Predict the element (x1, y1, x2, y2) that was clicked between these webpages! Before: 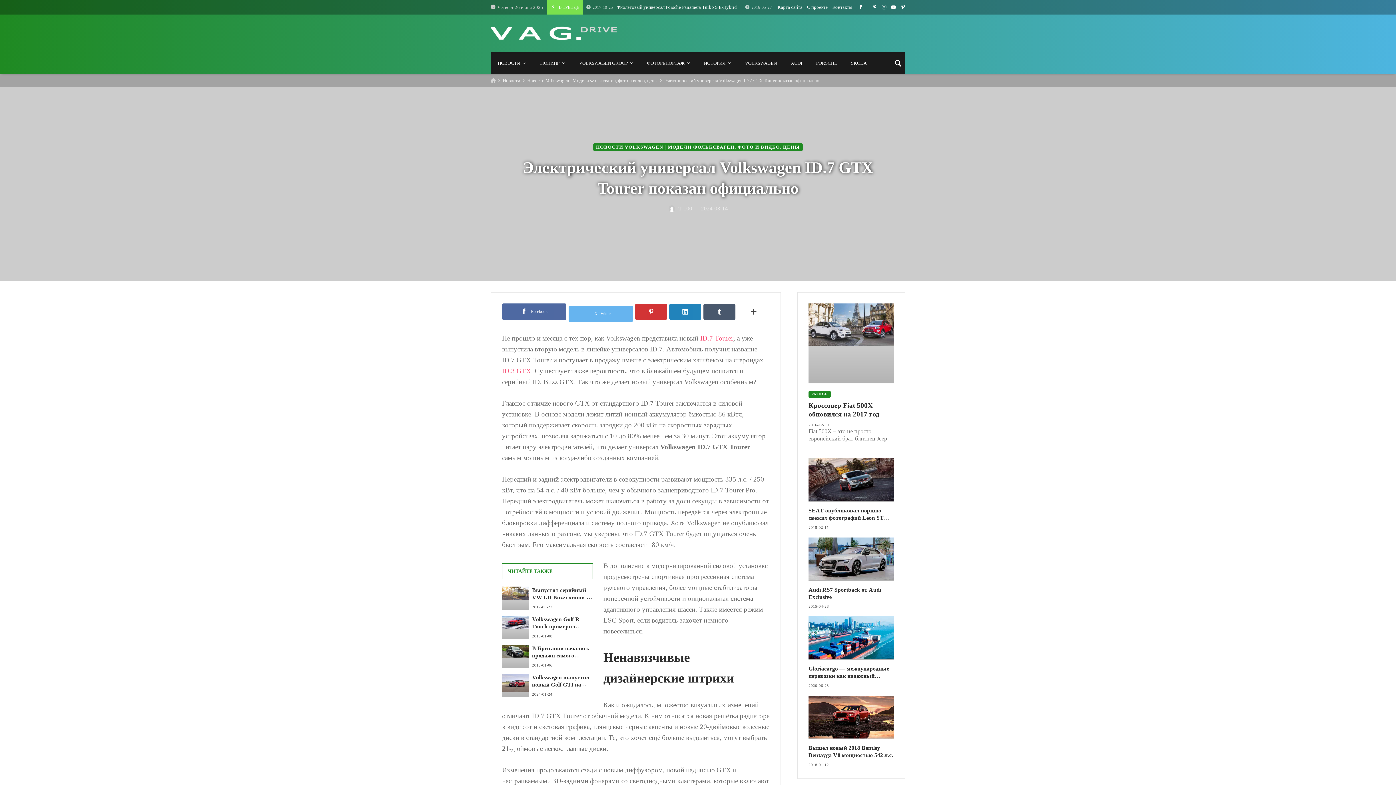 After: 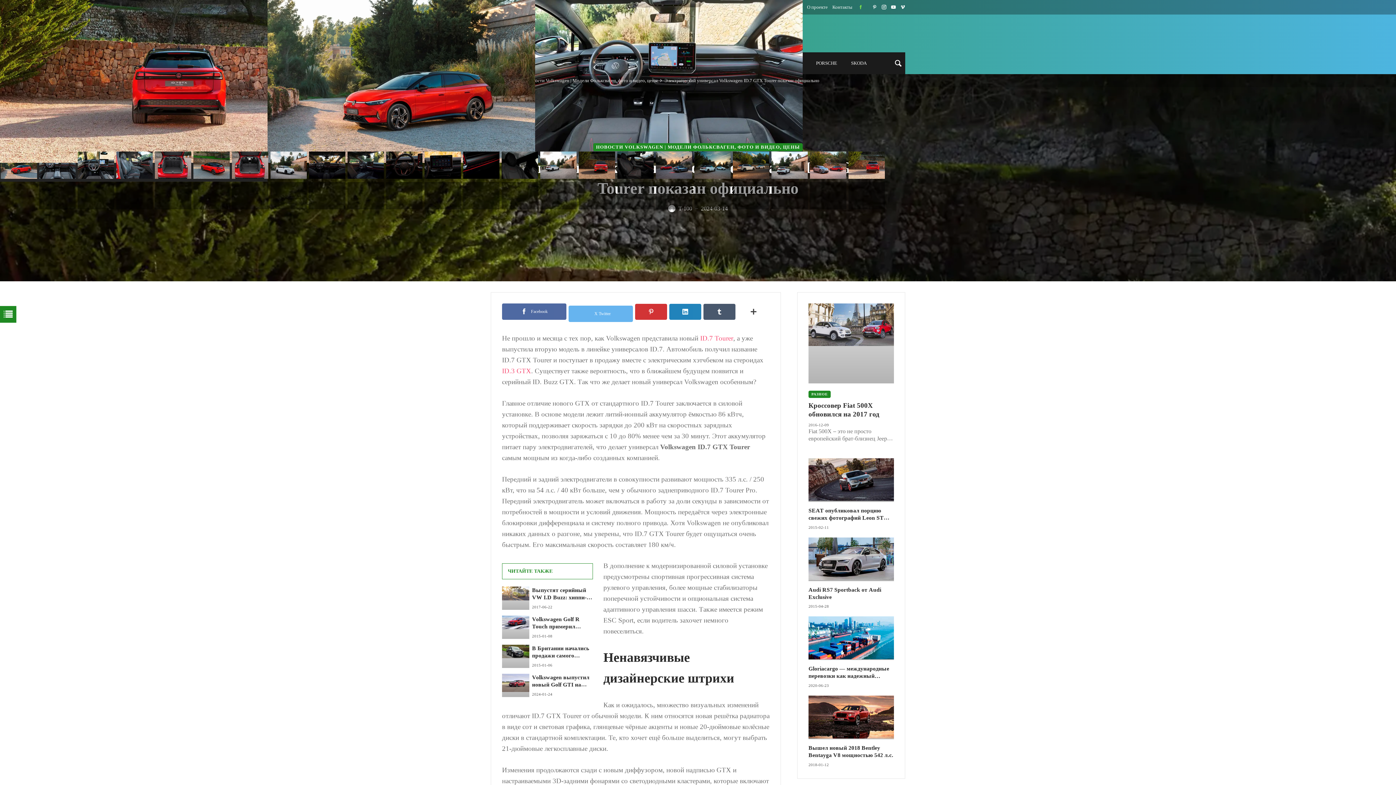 Action: bbox: (858, 4, 863, 9)